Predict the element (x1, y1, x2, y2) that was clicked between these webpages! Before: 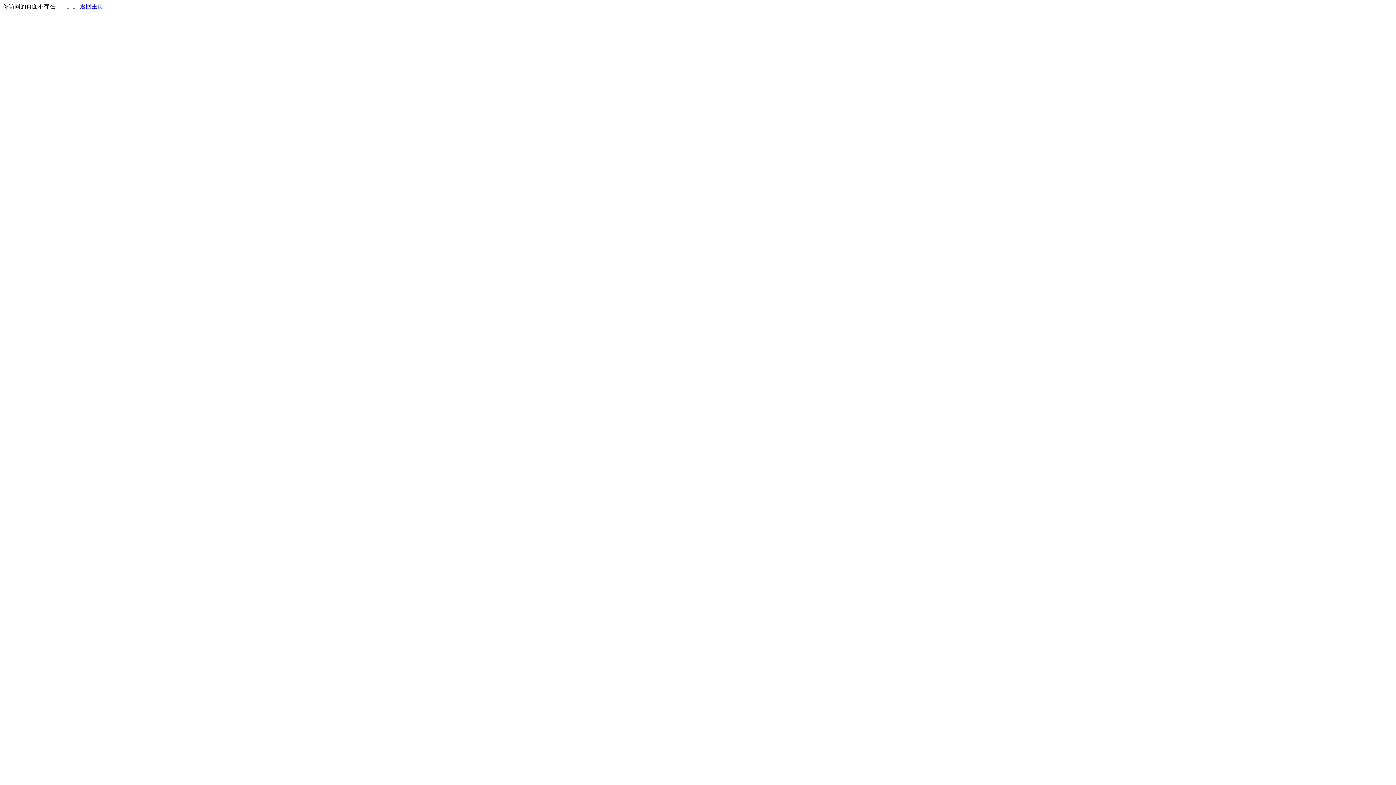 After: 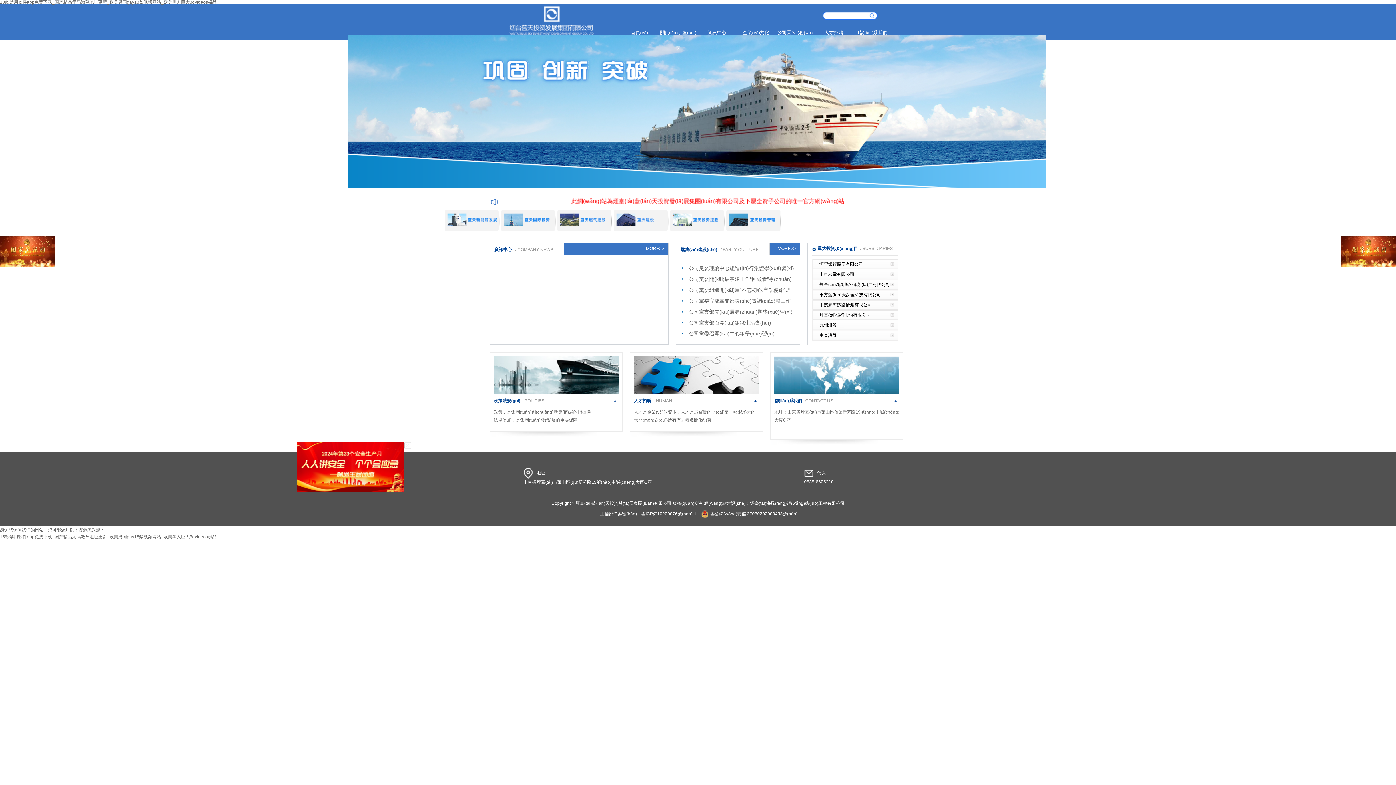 Action: label: 返回主页 bbox: (80, 3, 103, 9)